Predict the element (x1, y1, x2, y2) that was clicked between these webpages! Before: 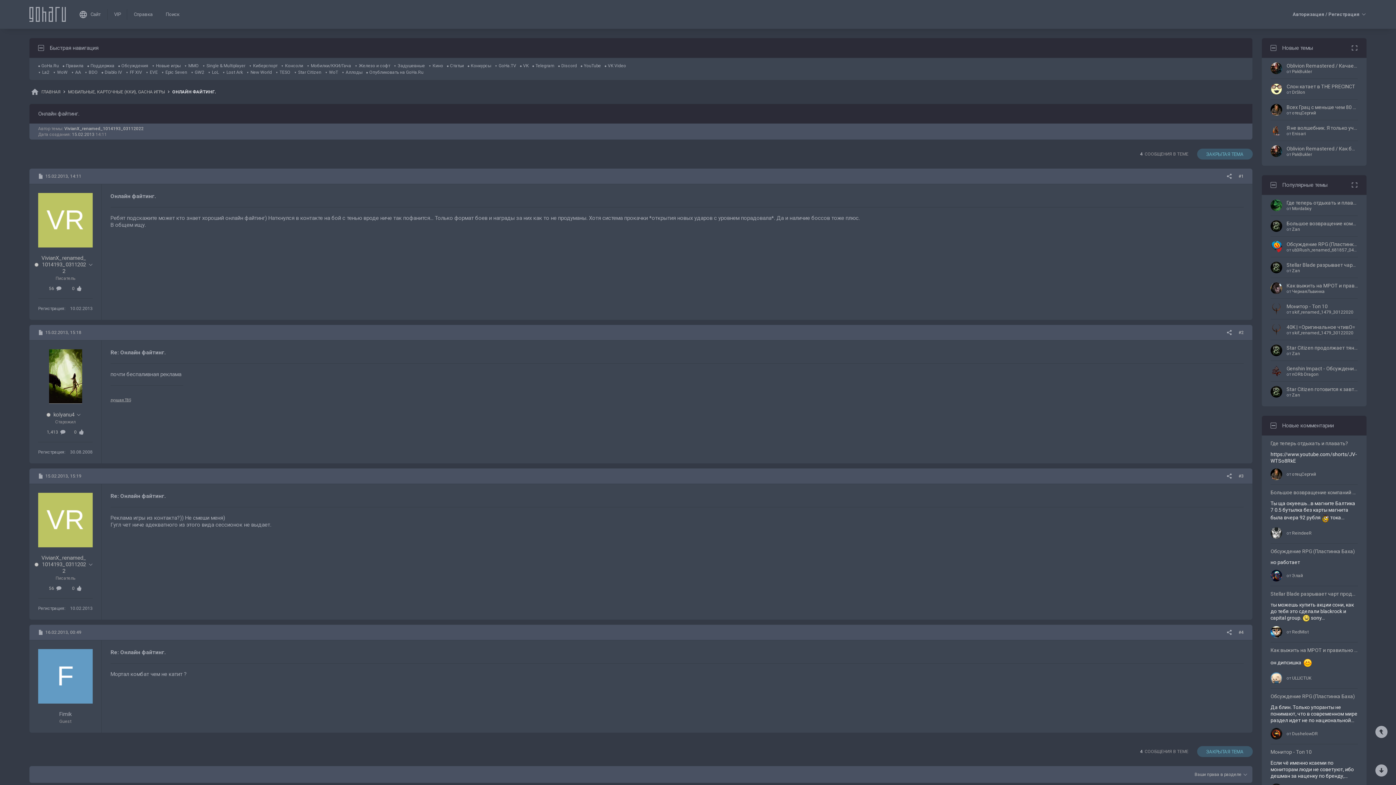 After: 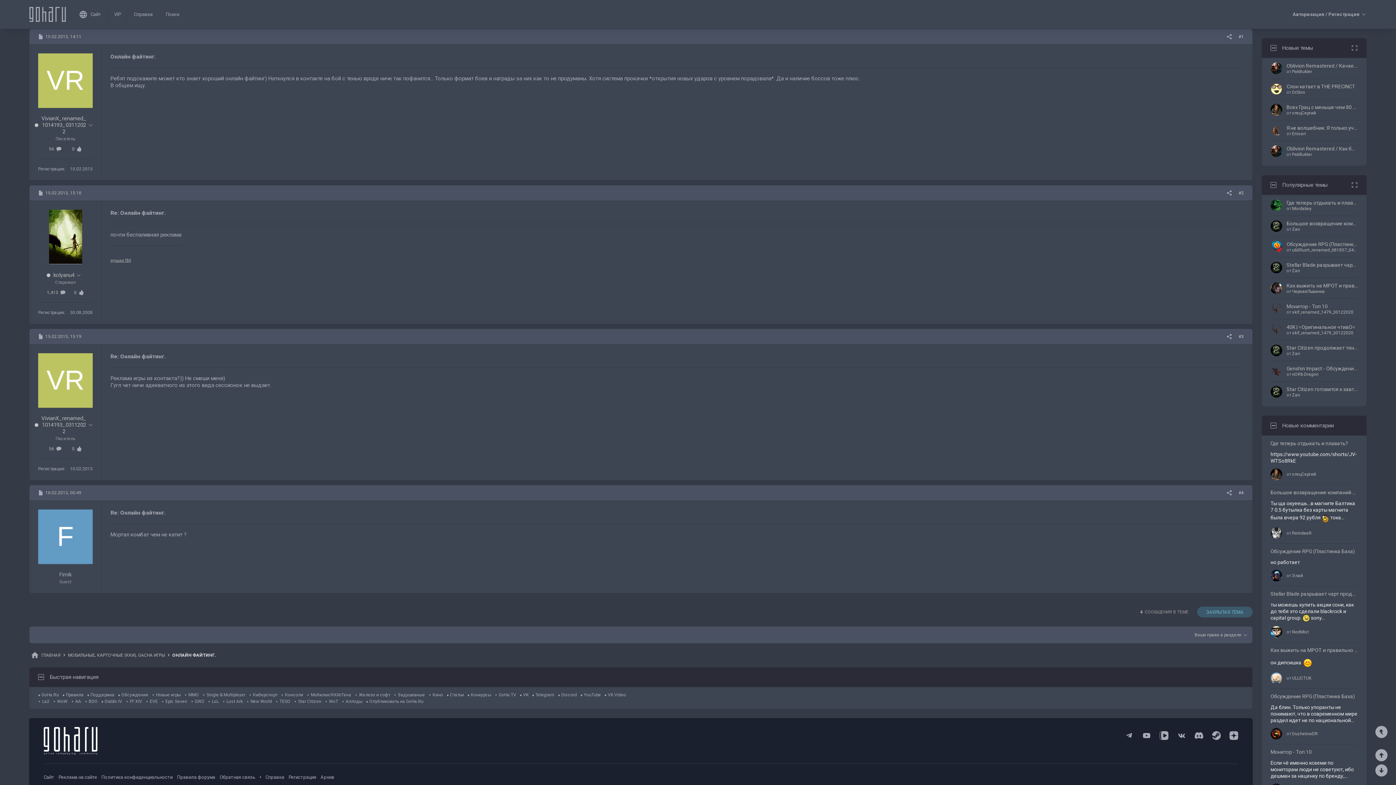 Action: bbox: (45, 173, 81, 178) label: 15.02.2013, 14:11